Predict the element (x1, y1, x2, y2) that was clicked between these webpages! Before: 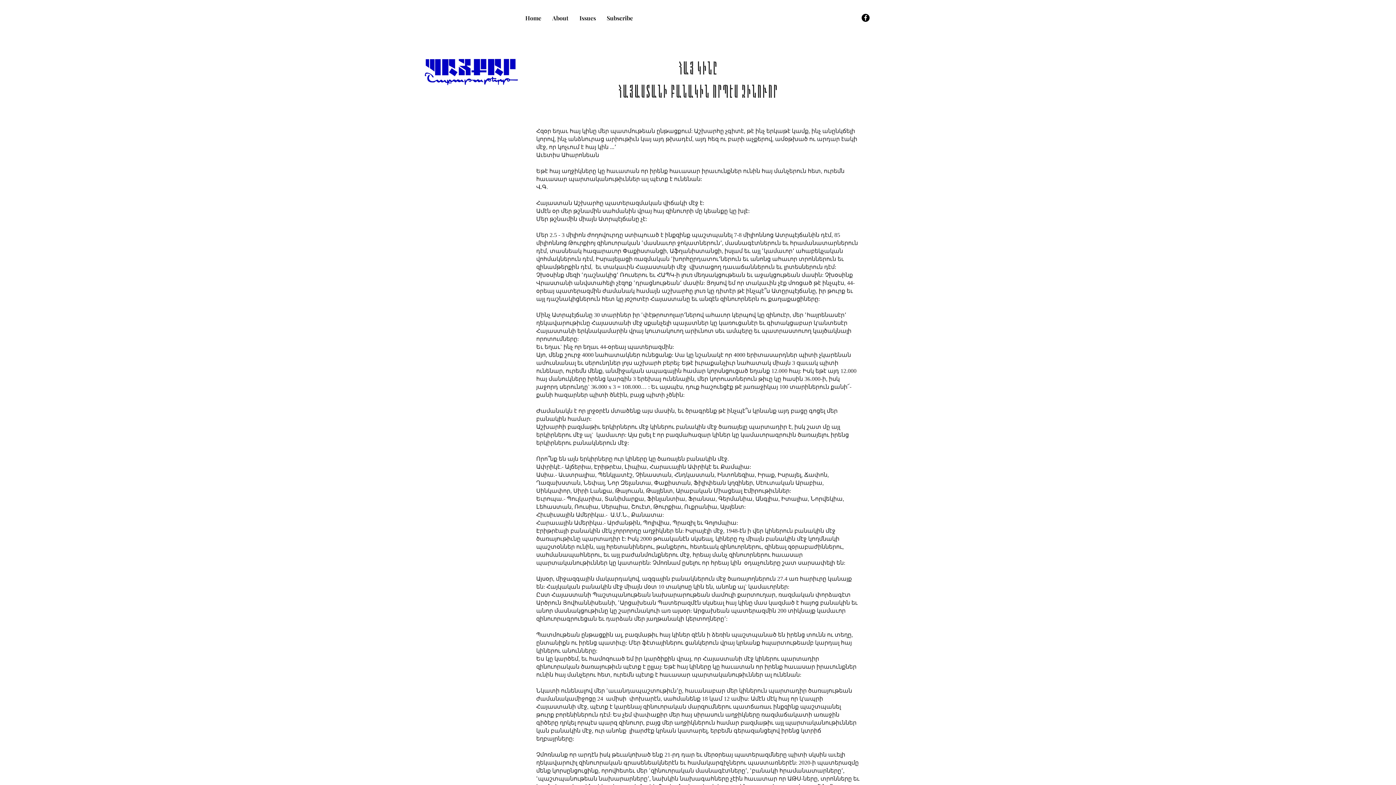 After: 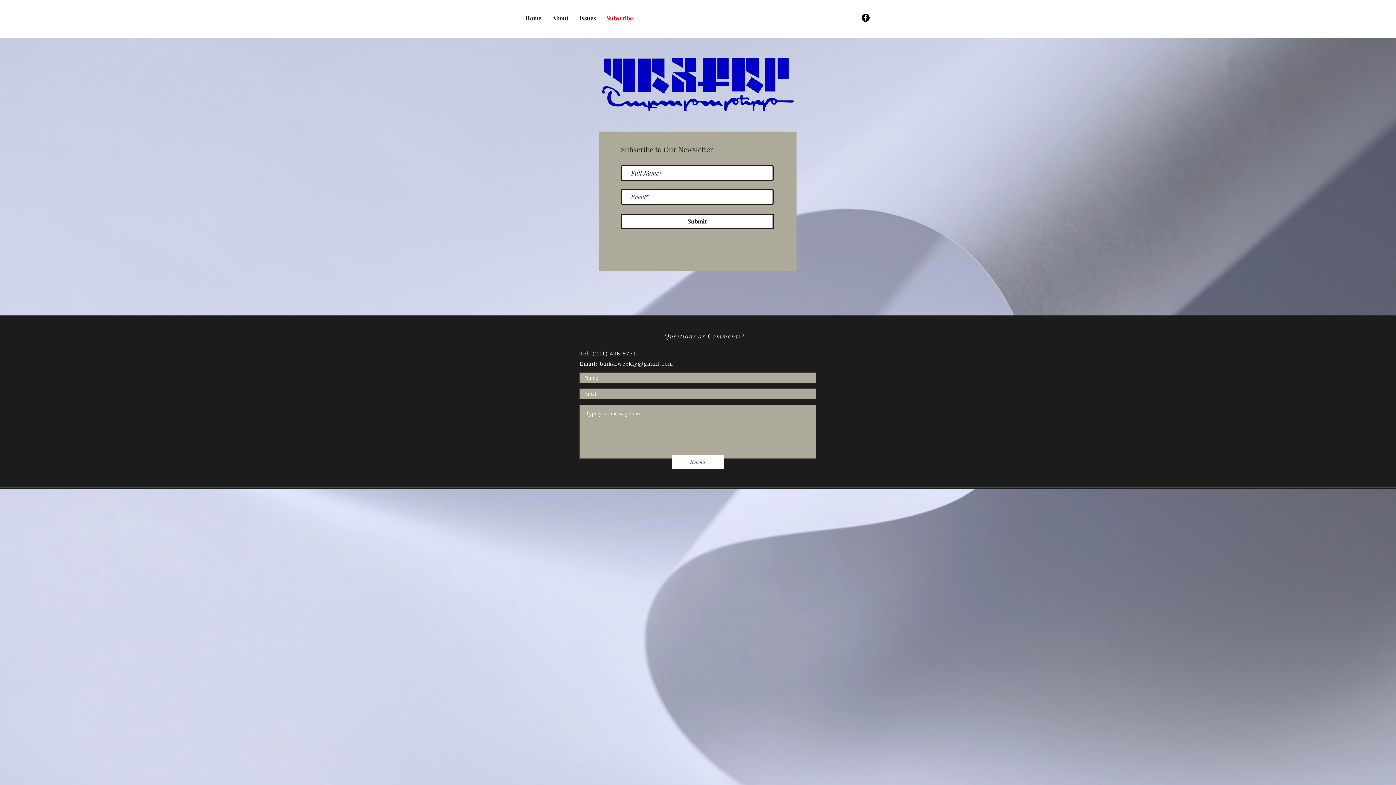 Action: bbox: (601, 13, 638, 22) label: Subscribe